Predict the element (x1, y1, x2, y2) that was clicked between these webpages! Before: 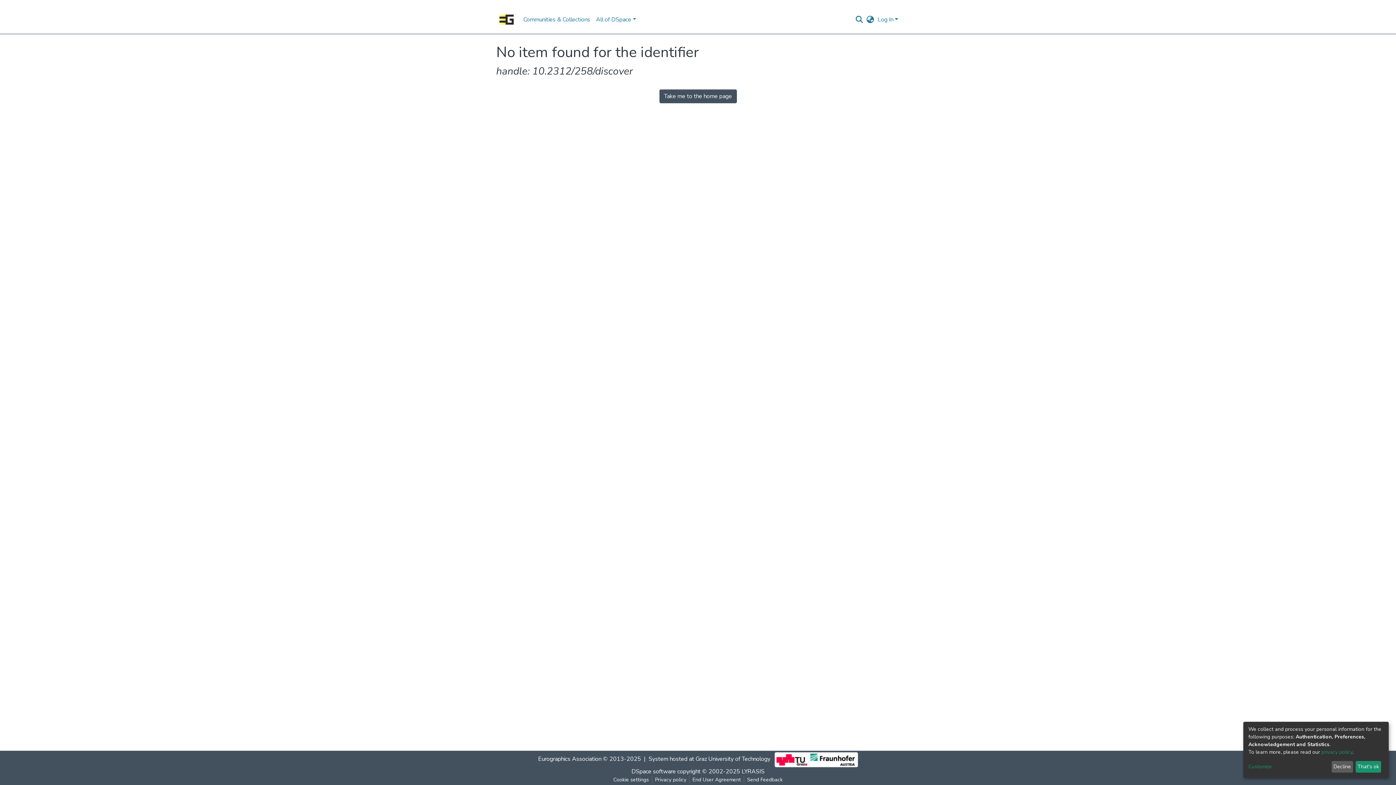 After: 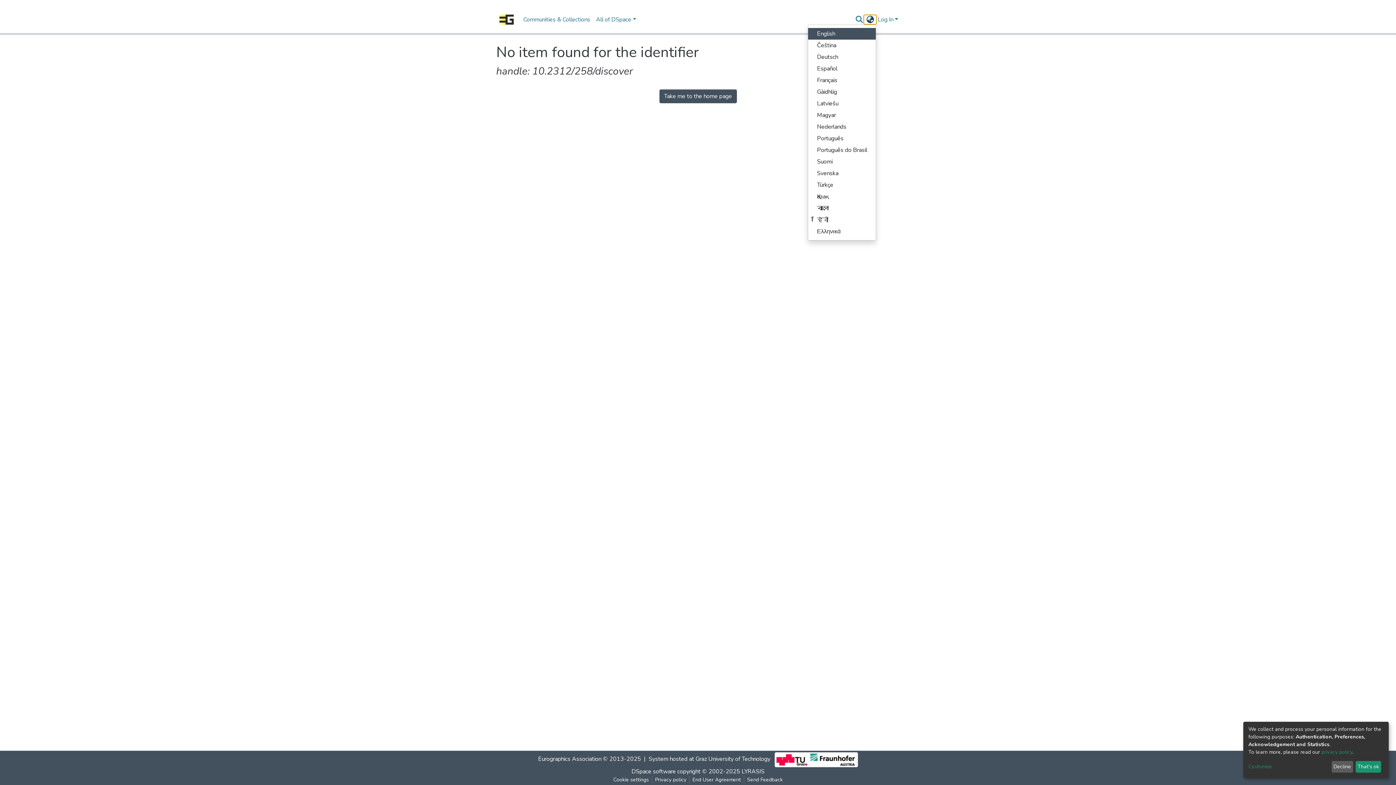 Action: label: Language switch bbox: (864, 15, 876, 24)